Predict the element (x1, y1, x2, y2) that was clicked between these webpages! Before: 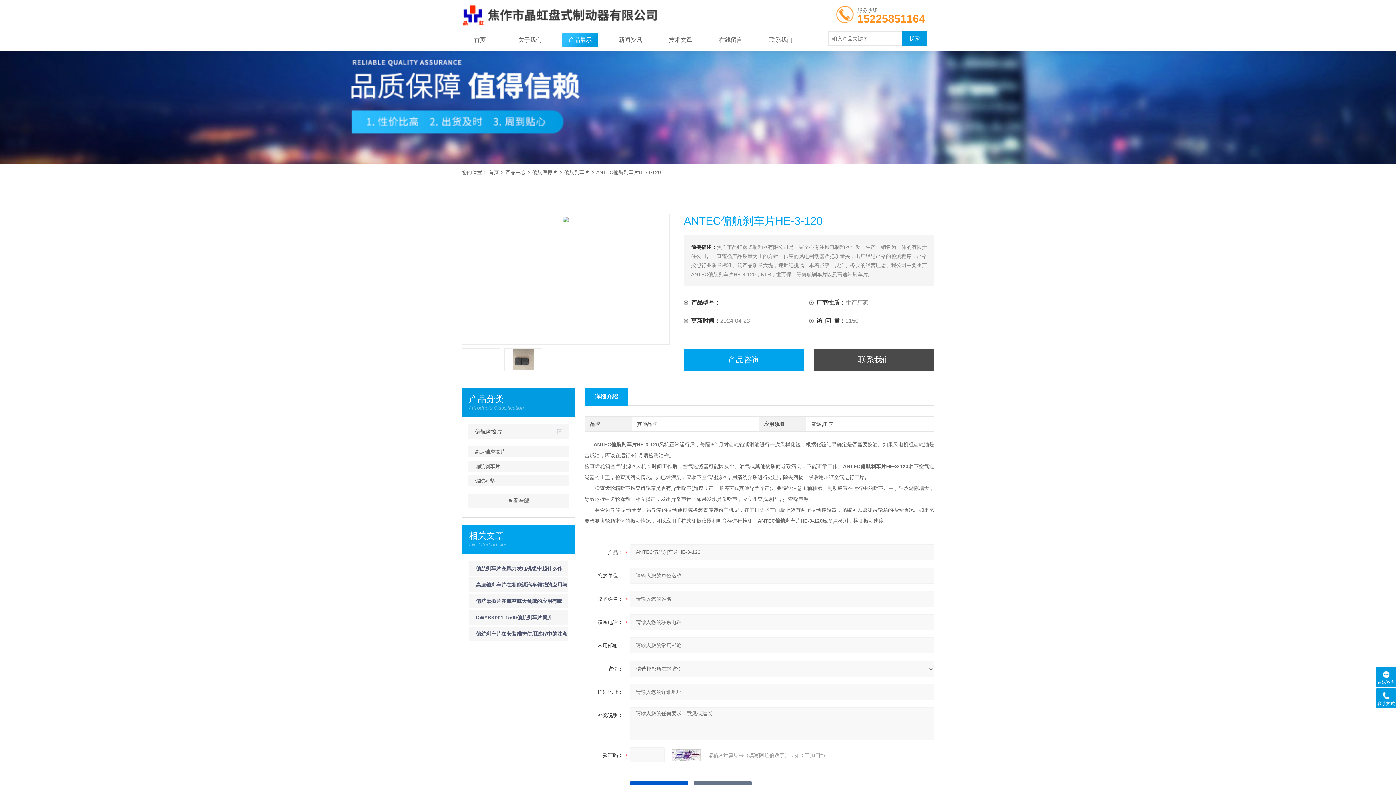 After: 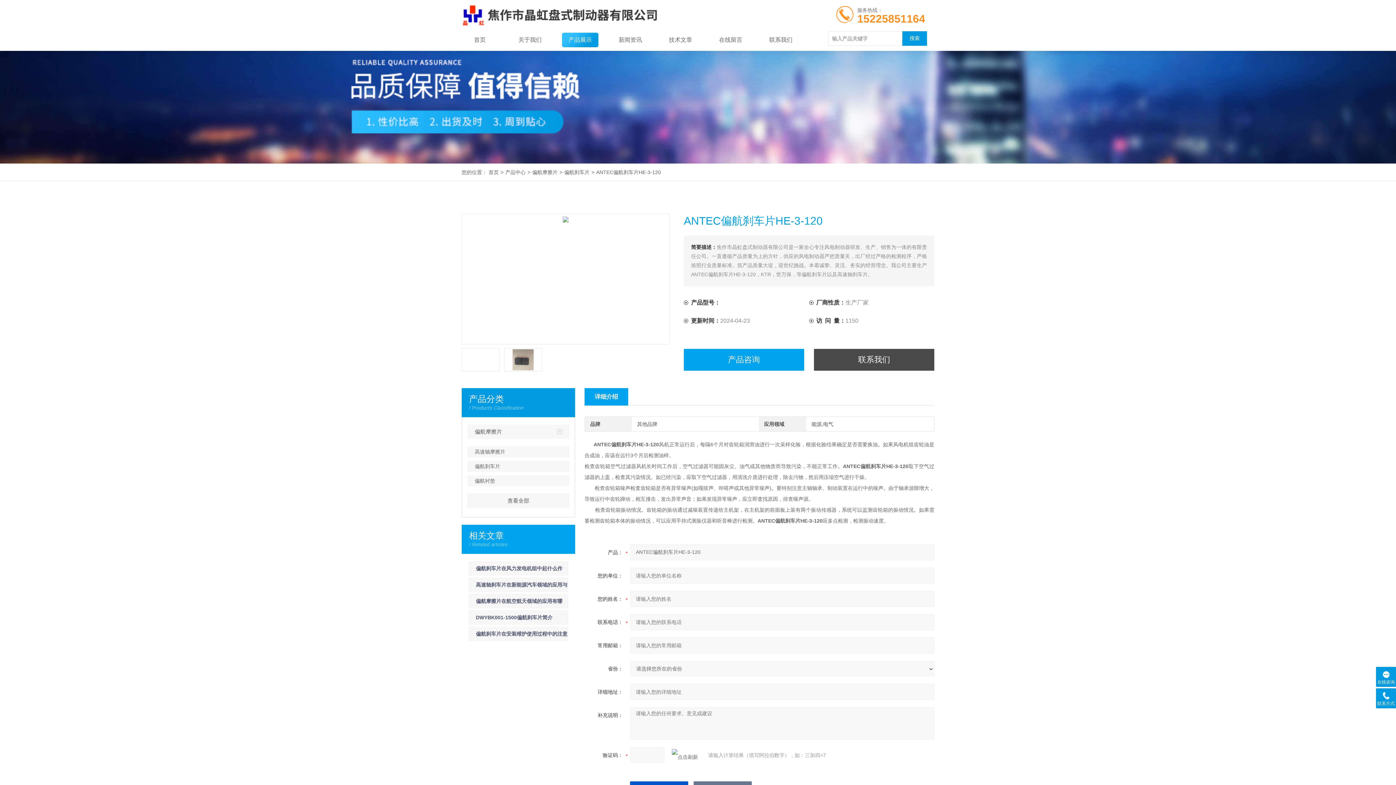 Action: bbox: (672, 749, 708, 761)